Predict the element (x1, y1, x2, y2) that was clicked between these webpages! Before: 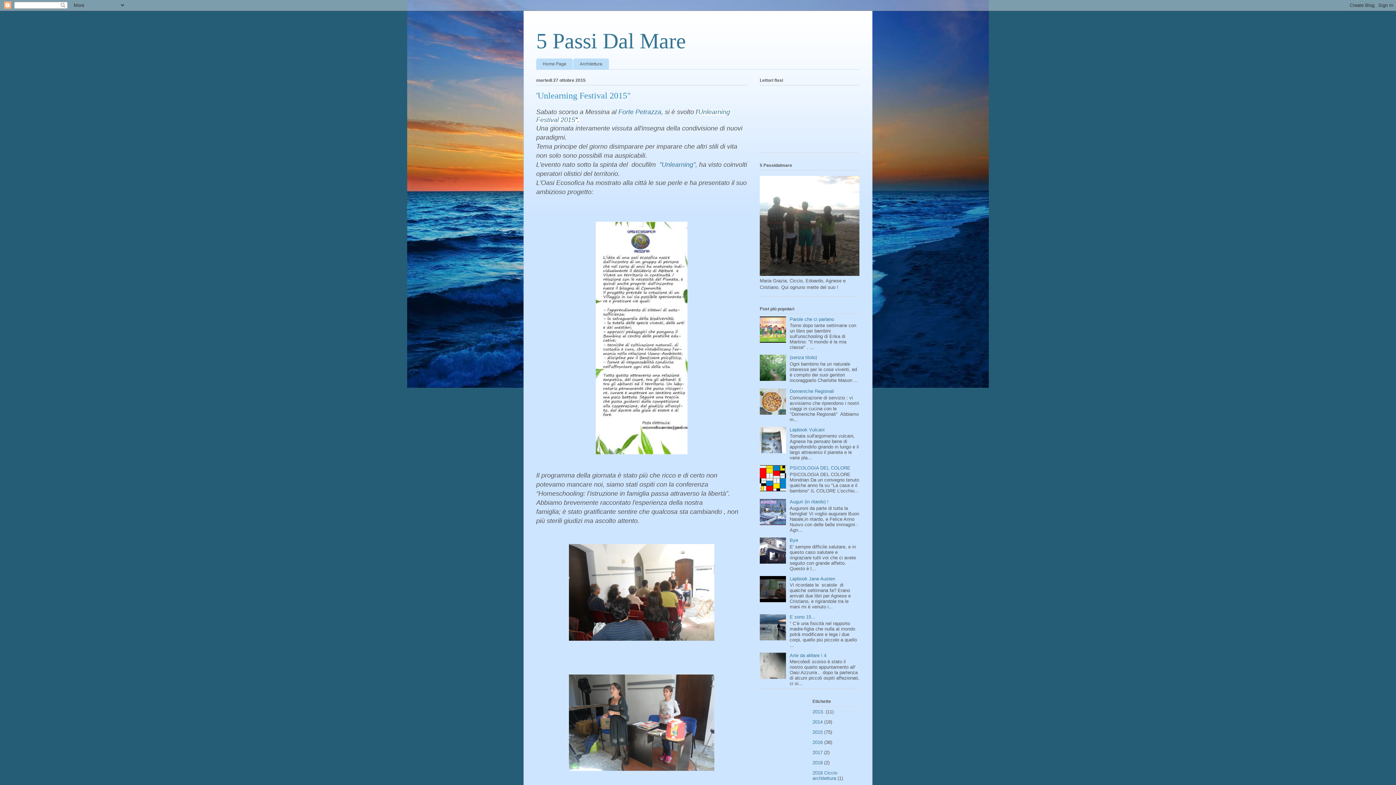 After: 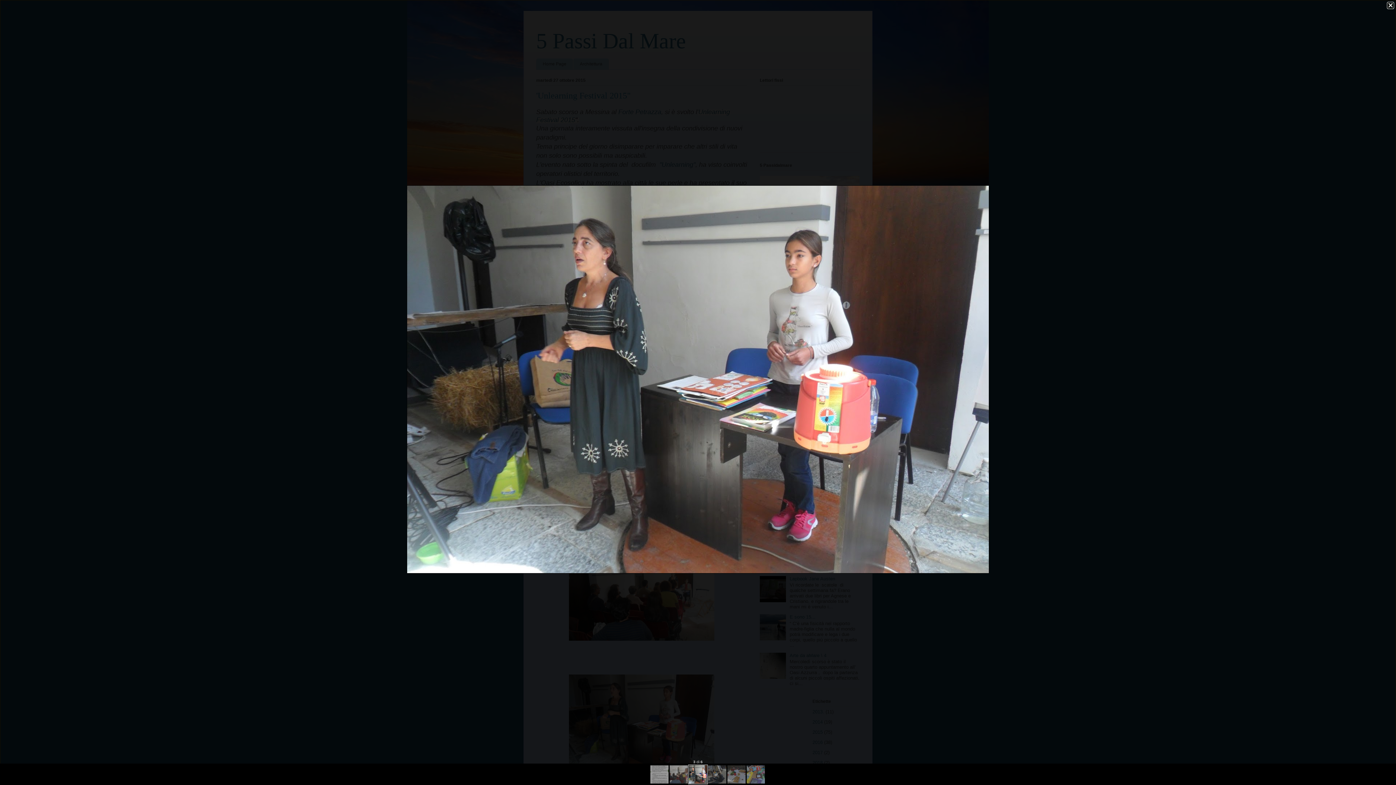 Action: bbox: (566, 769, 717, 775)